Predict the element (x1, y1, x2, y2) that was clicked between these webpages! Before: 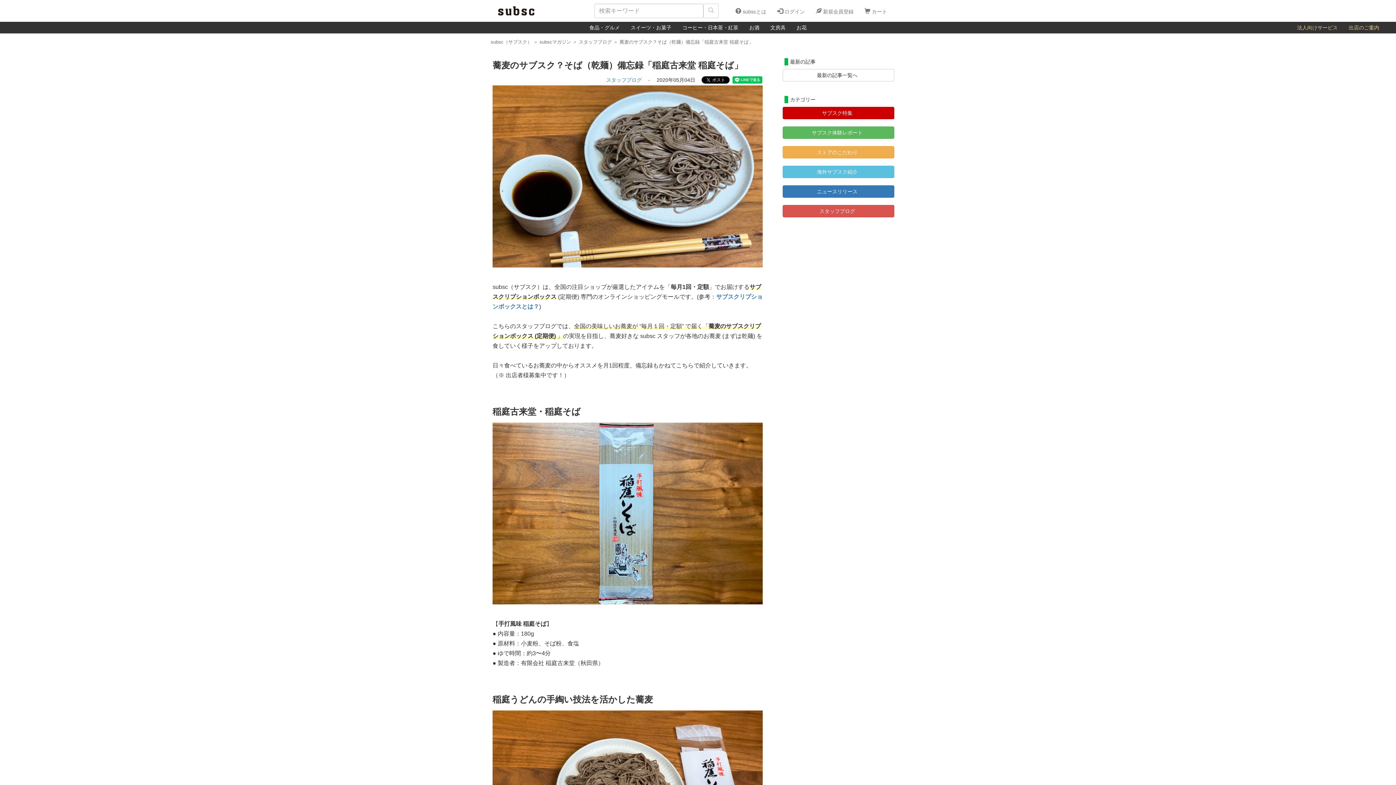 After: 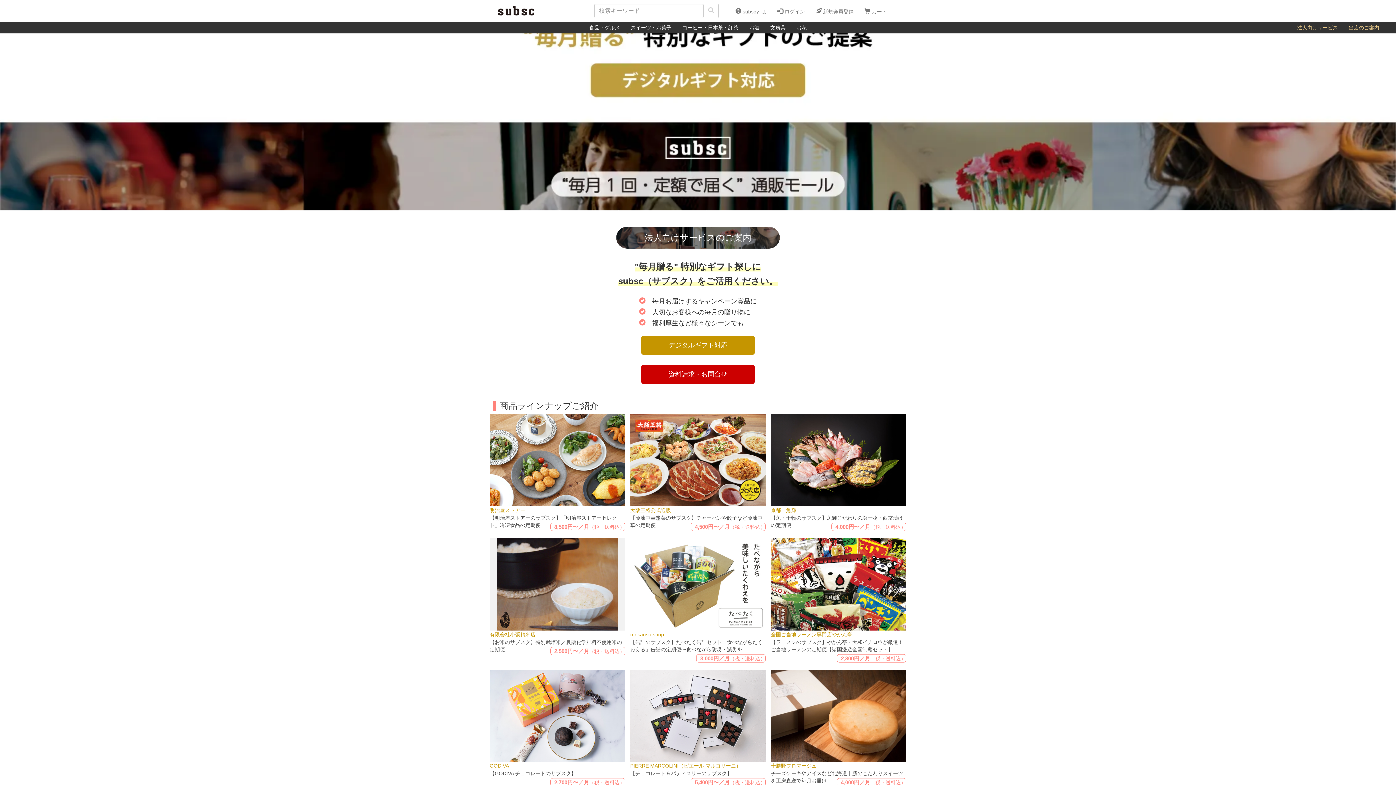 Action: bbox: (1292, 22, 1343, 33) label: 法人向けサービス